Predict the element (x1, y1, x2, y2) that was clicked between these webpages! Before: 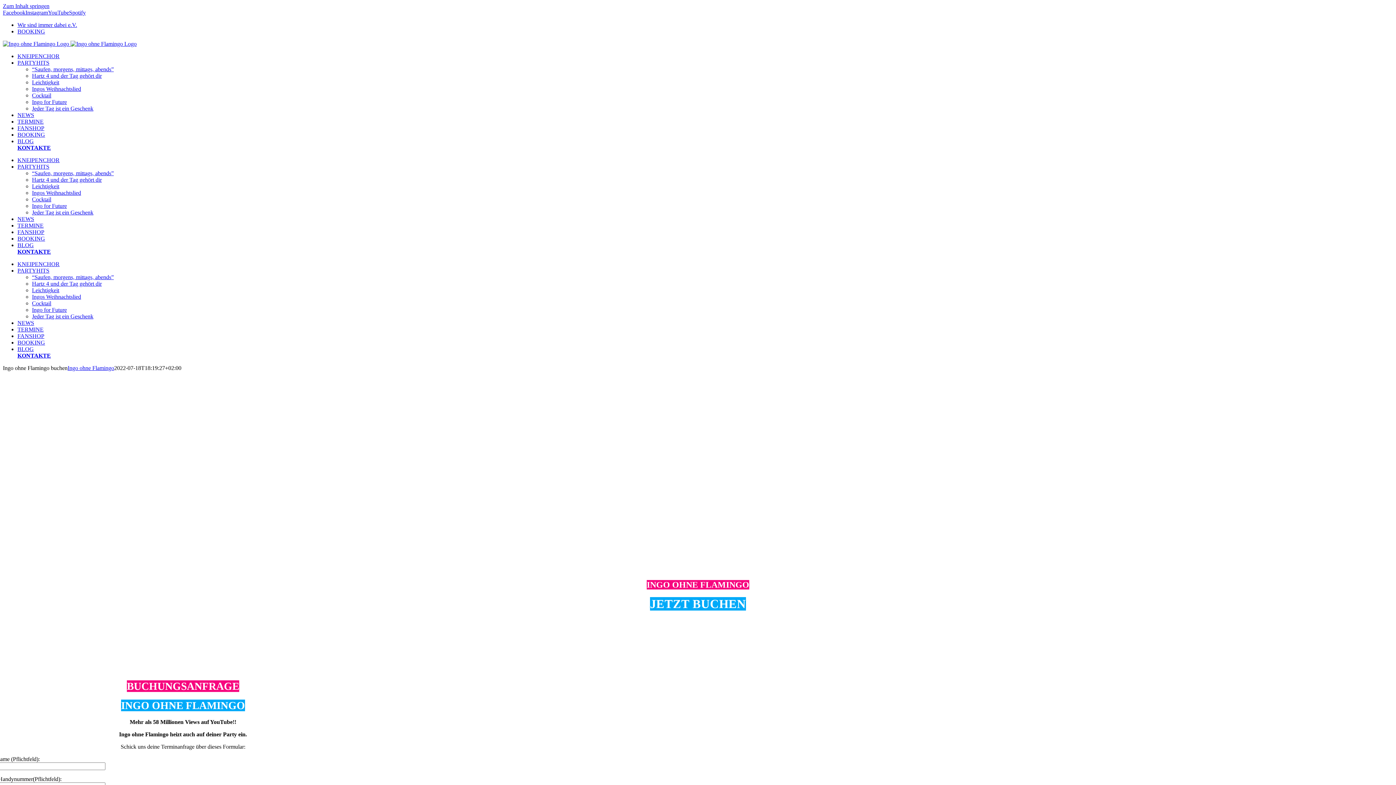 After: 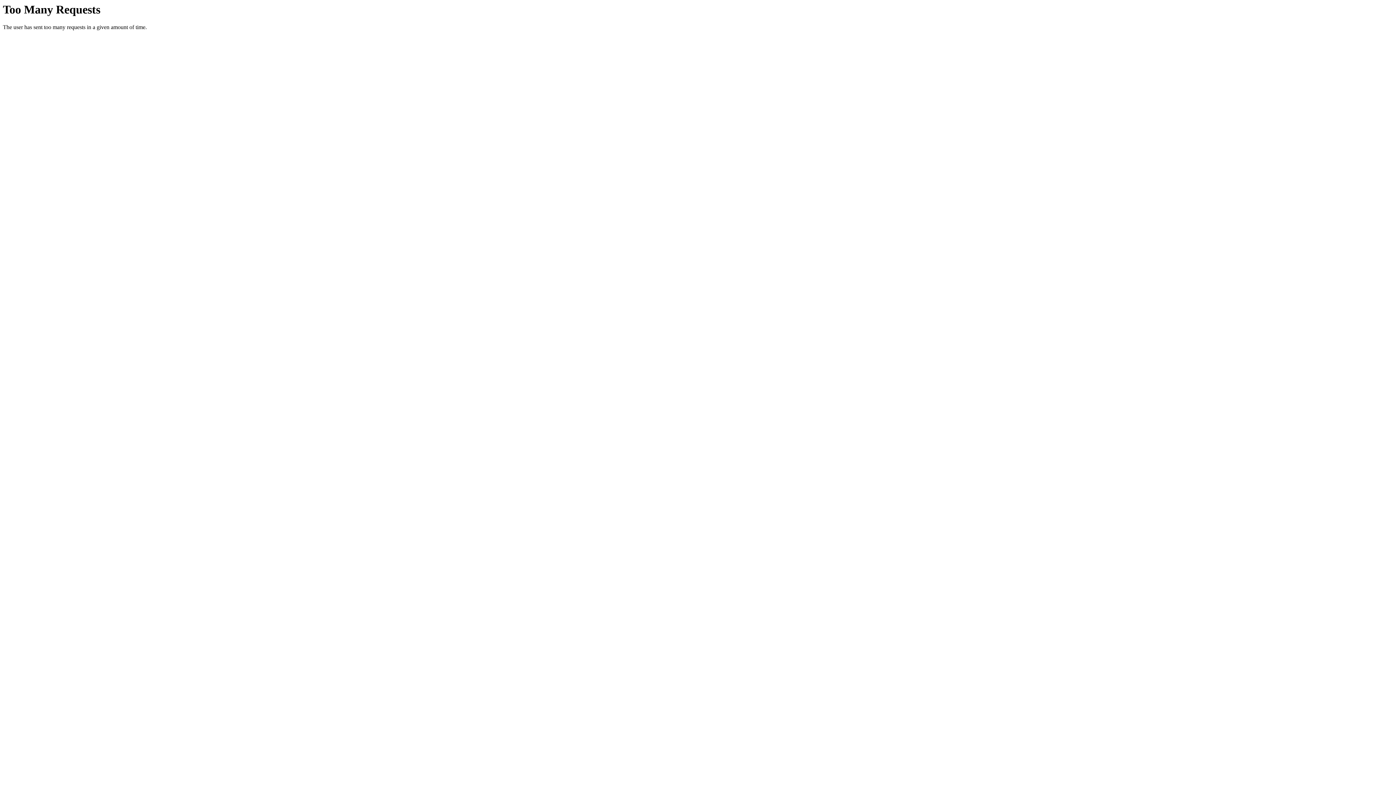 Action: bbox: (17, 112, 34, 118) label: NEWS